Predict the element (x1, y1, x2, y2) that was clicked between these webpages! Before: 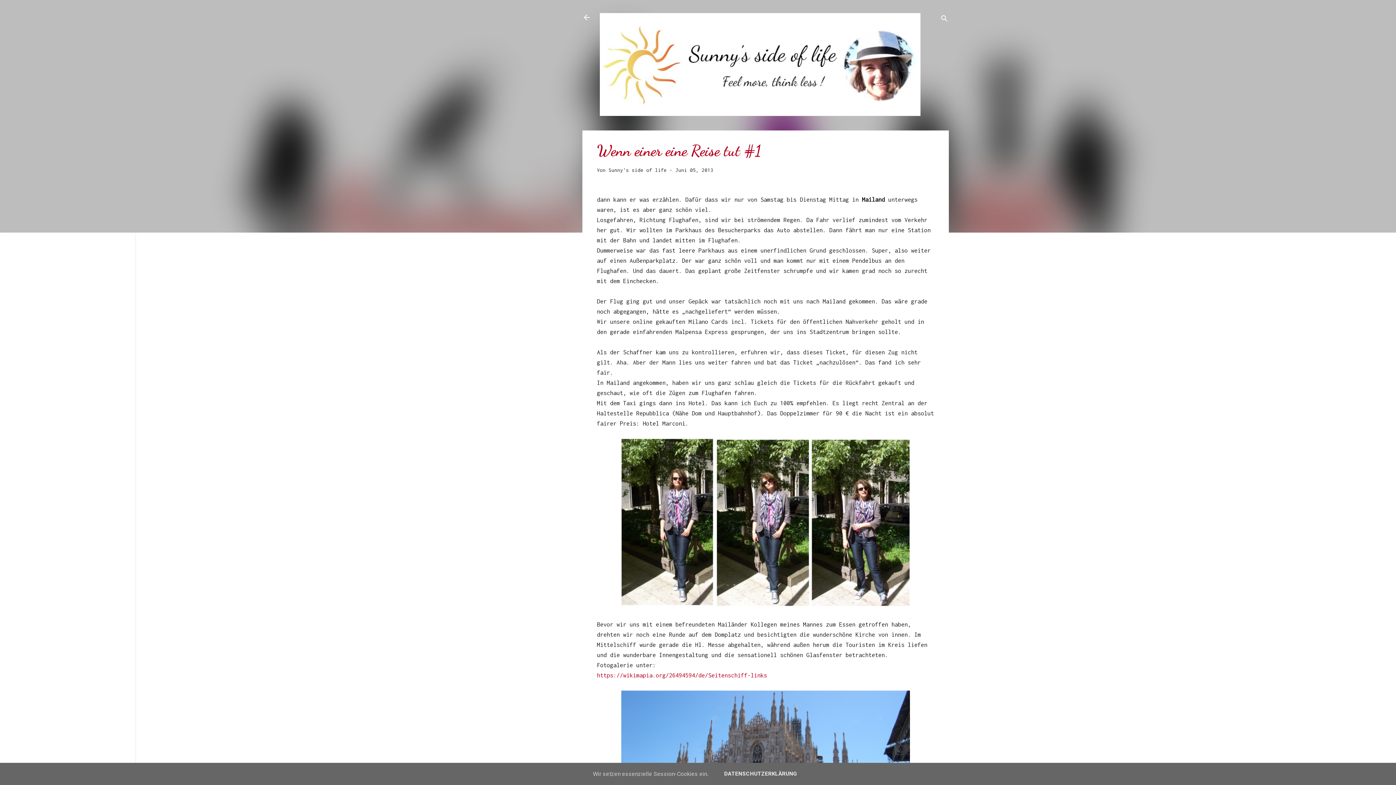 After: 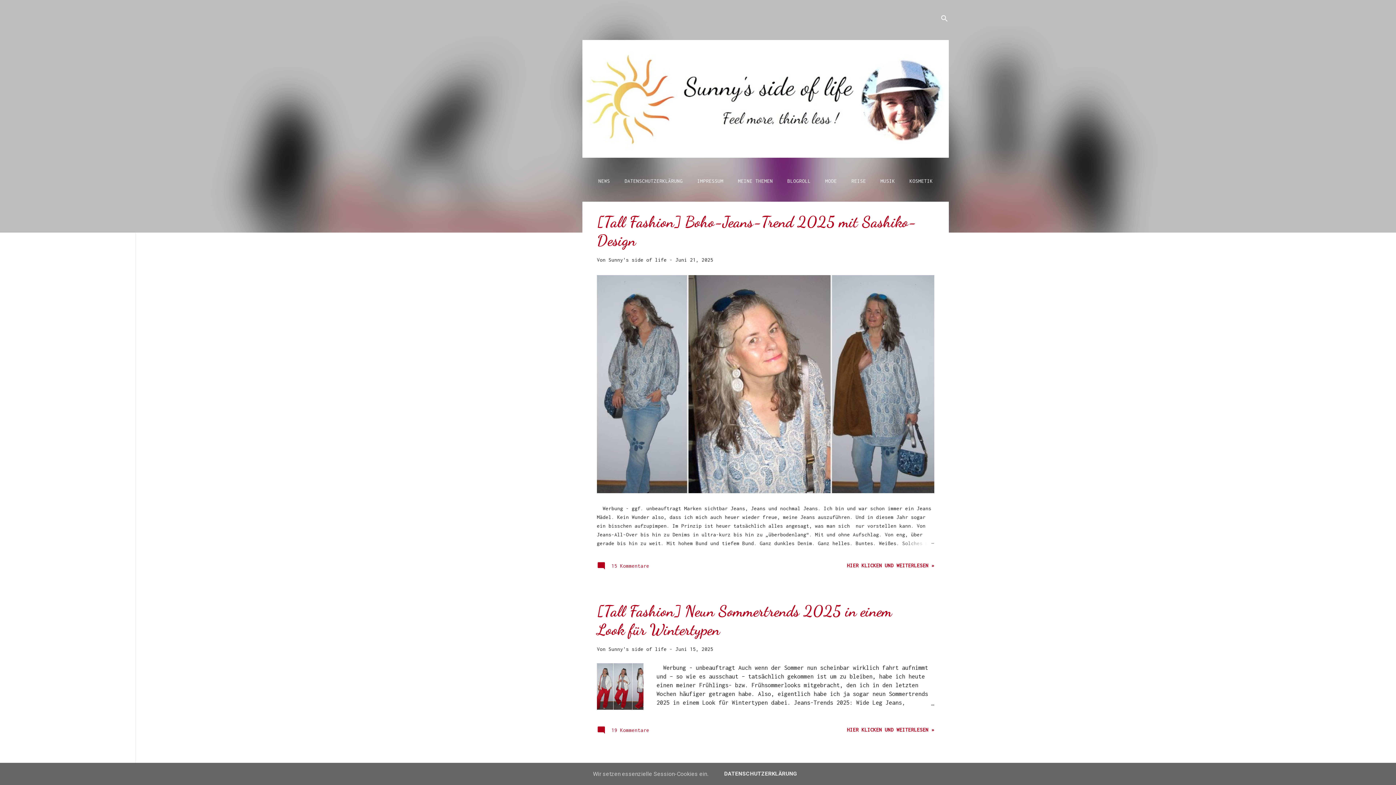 Action: bbox: (582, 13, 591, 22)